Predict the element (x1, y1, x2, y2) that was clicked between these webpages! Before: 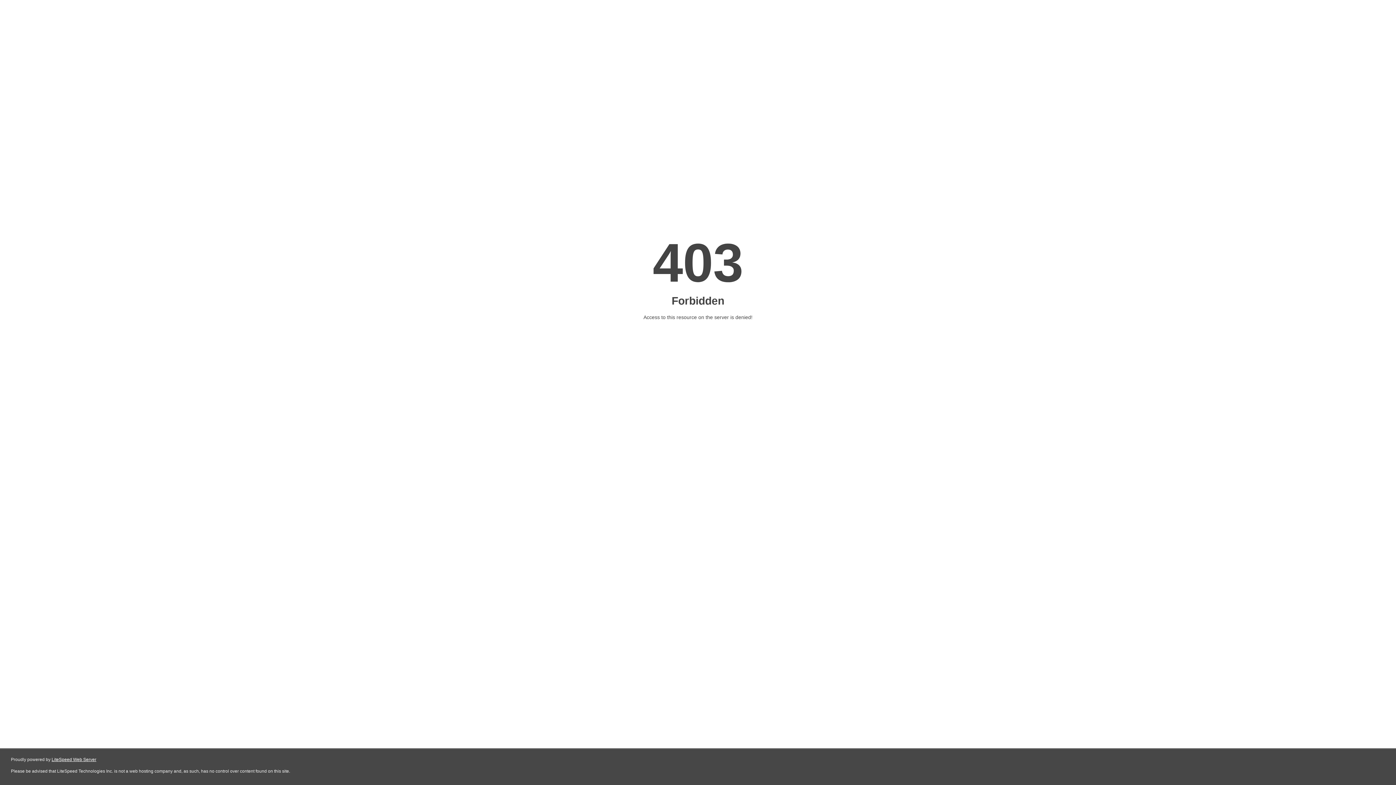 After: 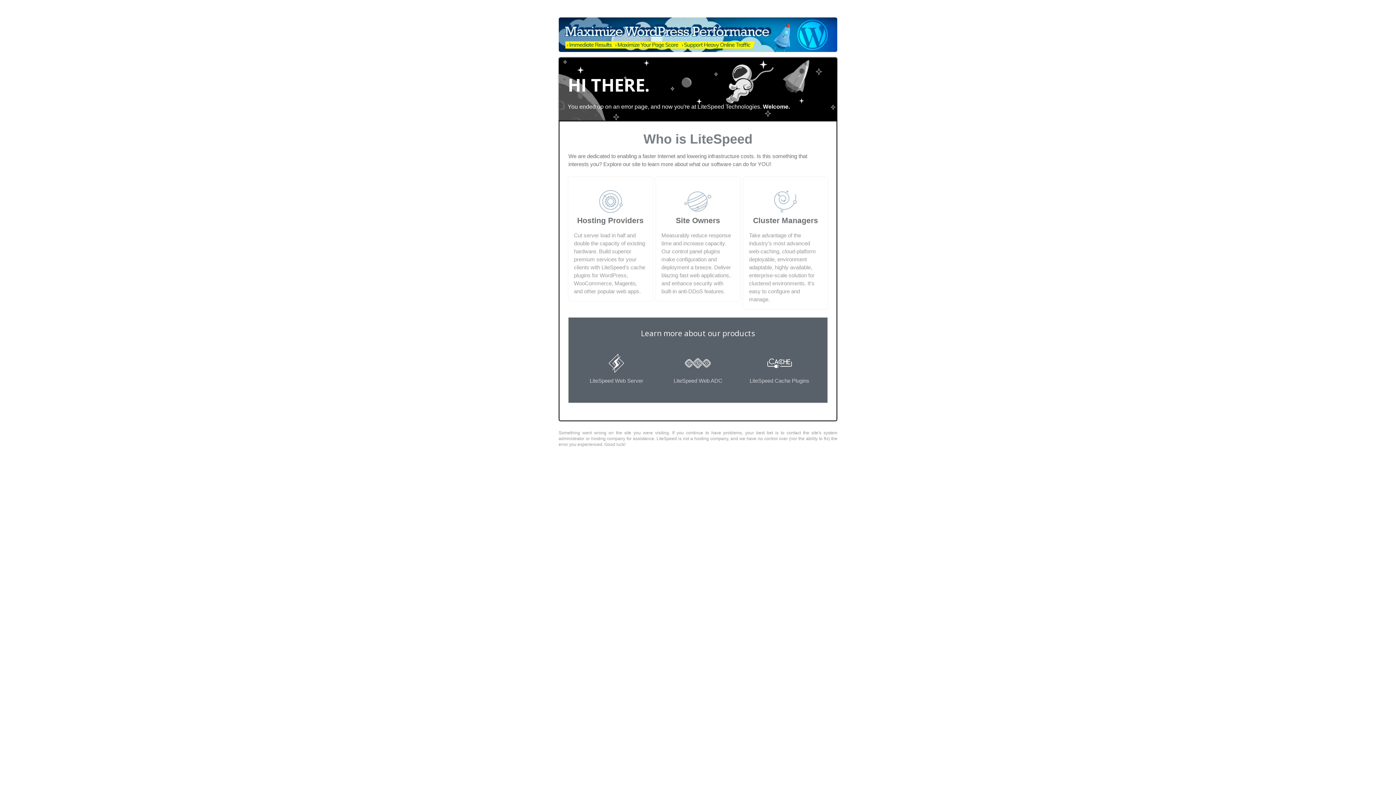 Action: bbox: (51, 757, 96, 762) label: LiteSpeed Web Server